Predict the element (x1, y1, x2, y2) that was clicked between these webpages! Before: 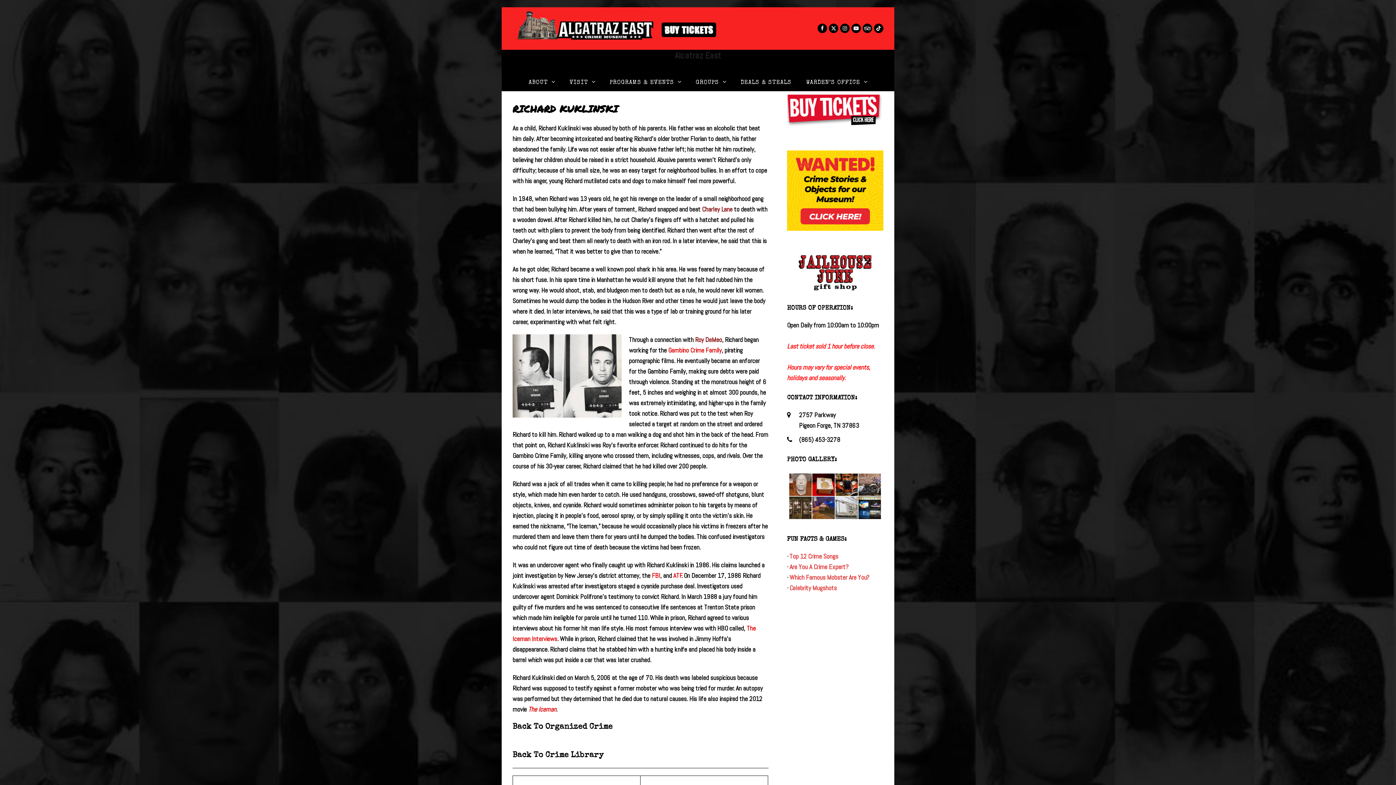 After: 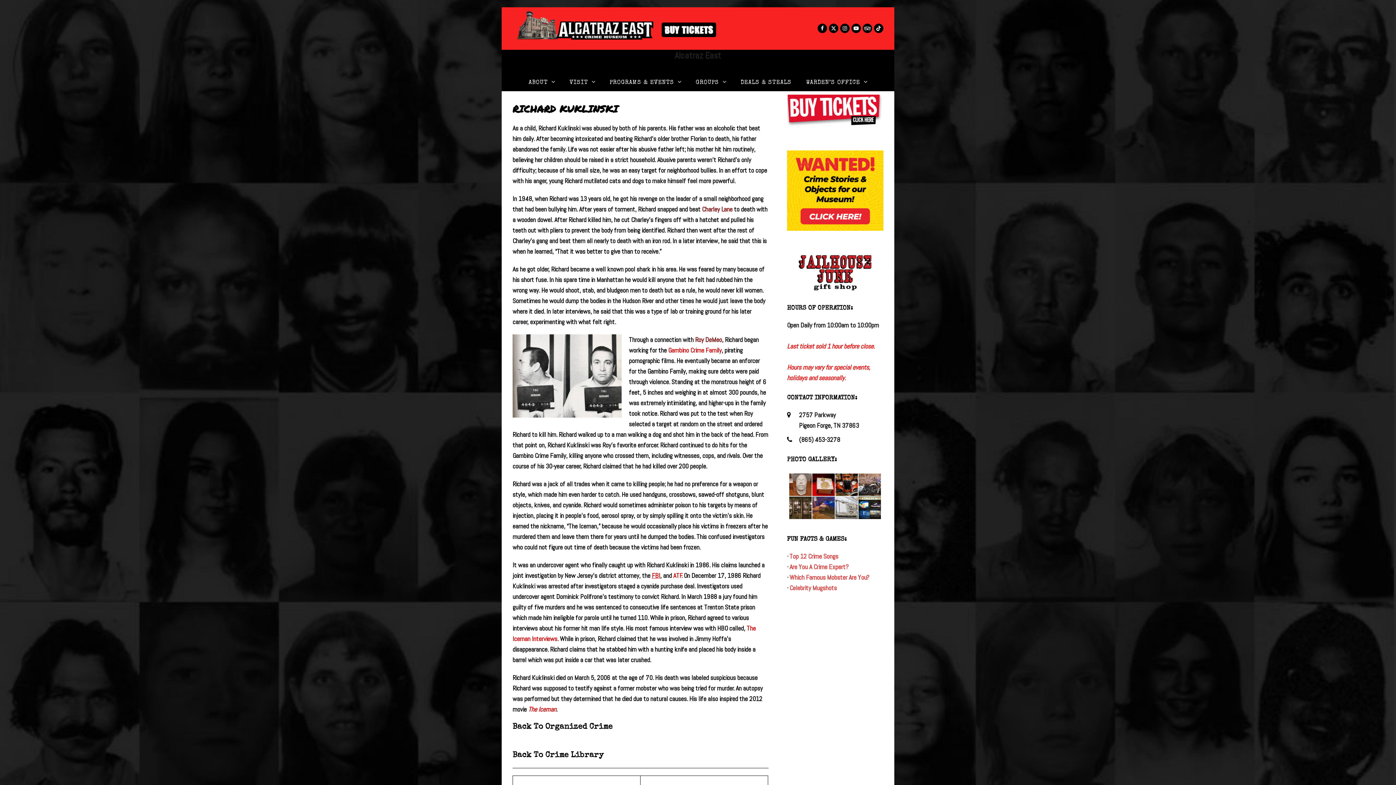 Action: bbox: (652, 571, 660, 580) label: FBI